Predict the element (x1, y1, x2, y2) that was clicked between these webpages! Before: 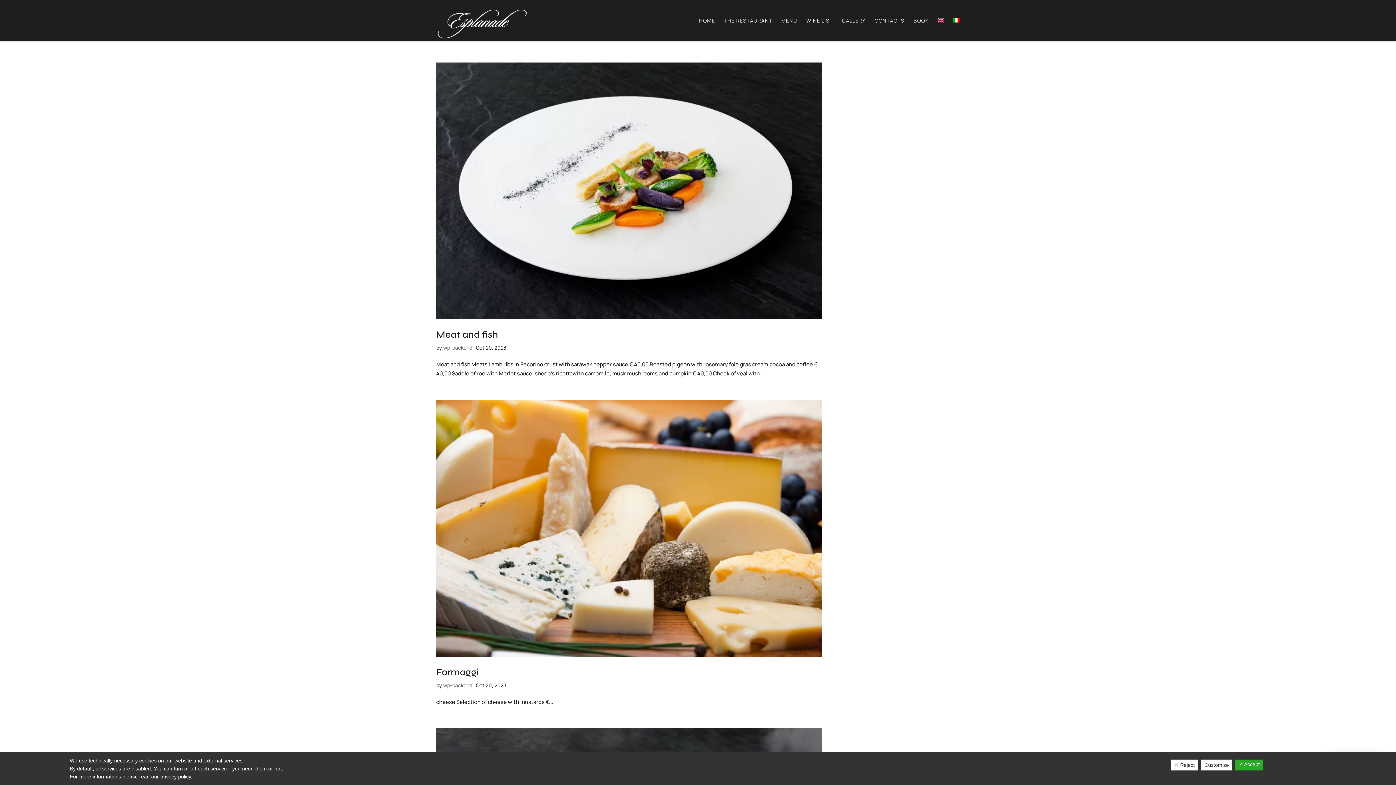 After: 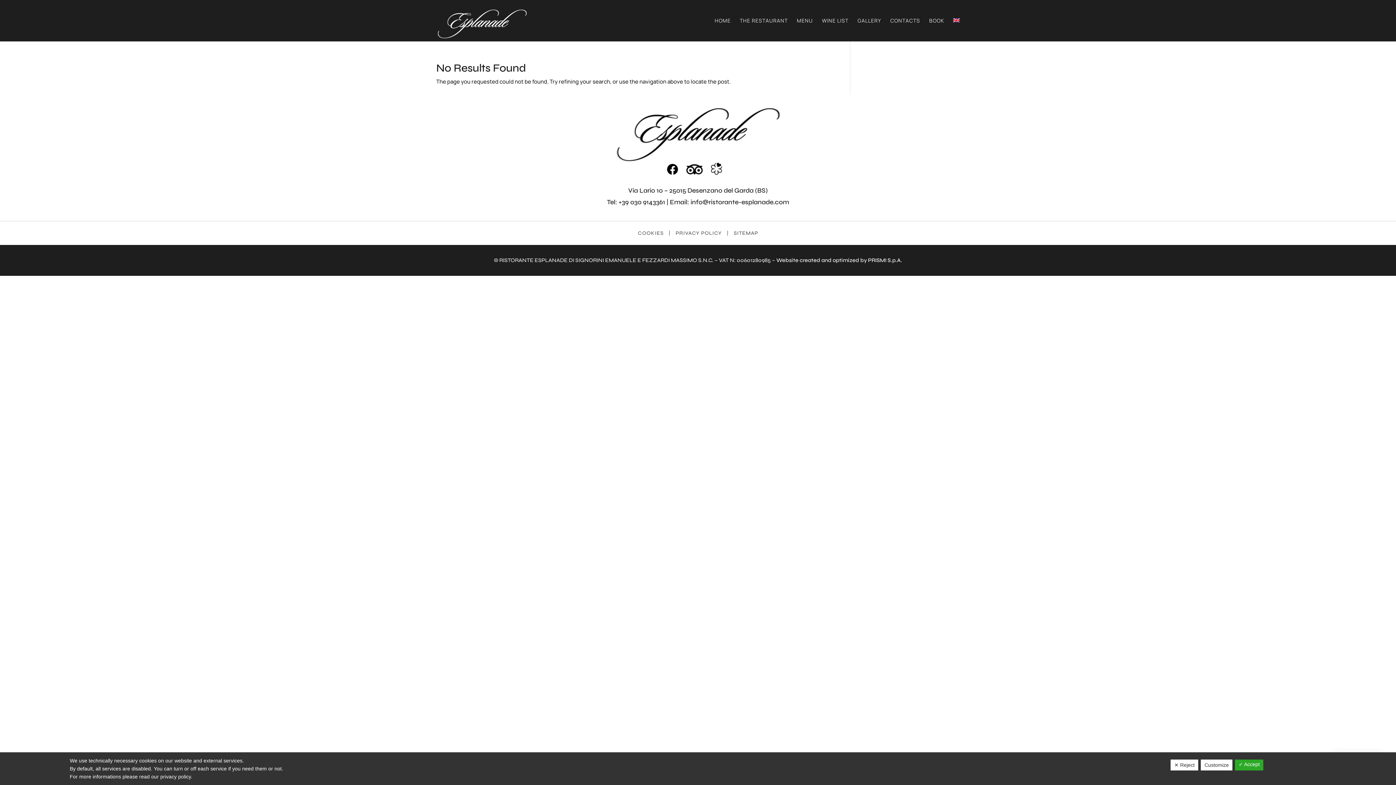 Action: label: wp-backend bbox: (443, 344, 472, 351)